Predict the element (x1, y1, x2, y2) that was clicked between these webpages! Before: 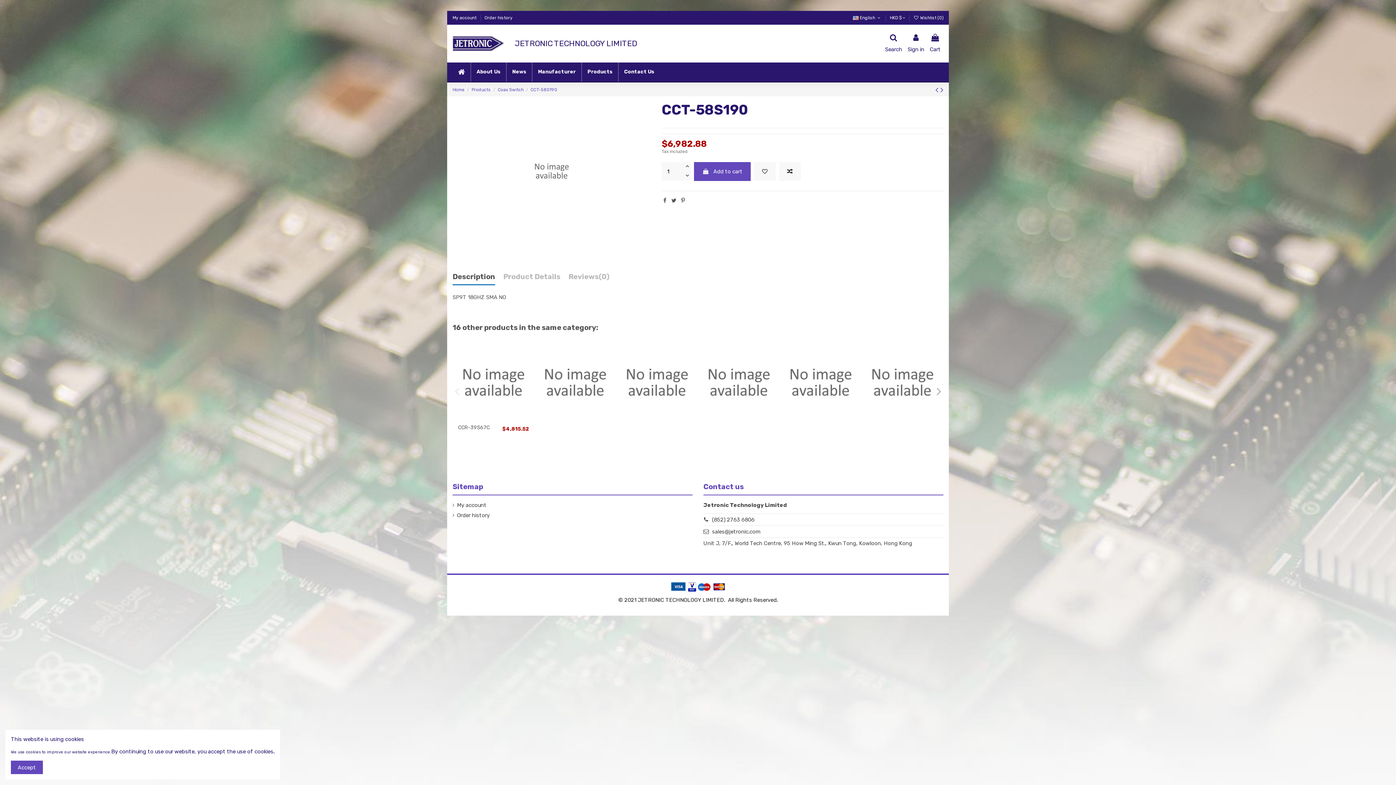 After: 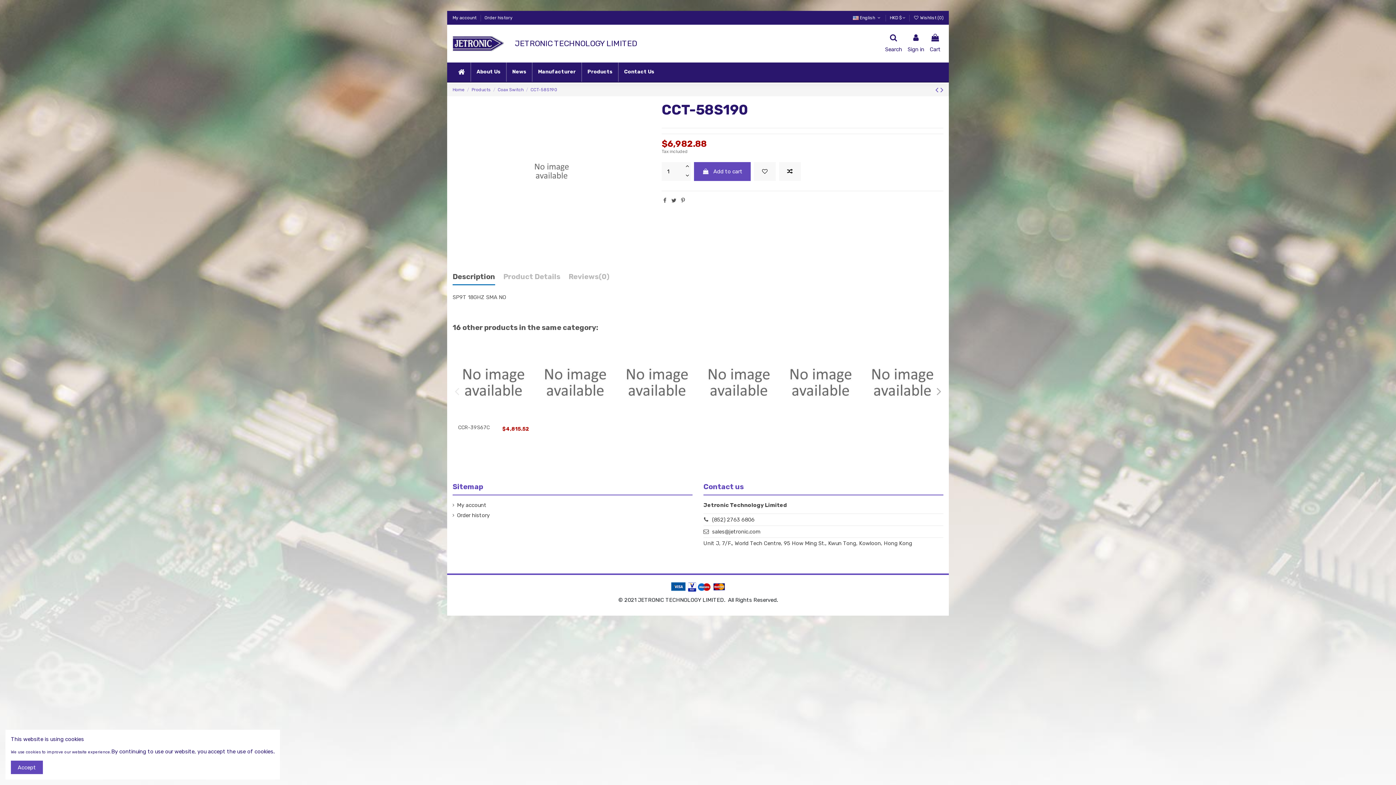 Action: label: Description bbox: (452, 272, 495, 285)